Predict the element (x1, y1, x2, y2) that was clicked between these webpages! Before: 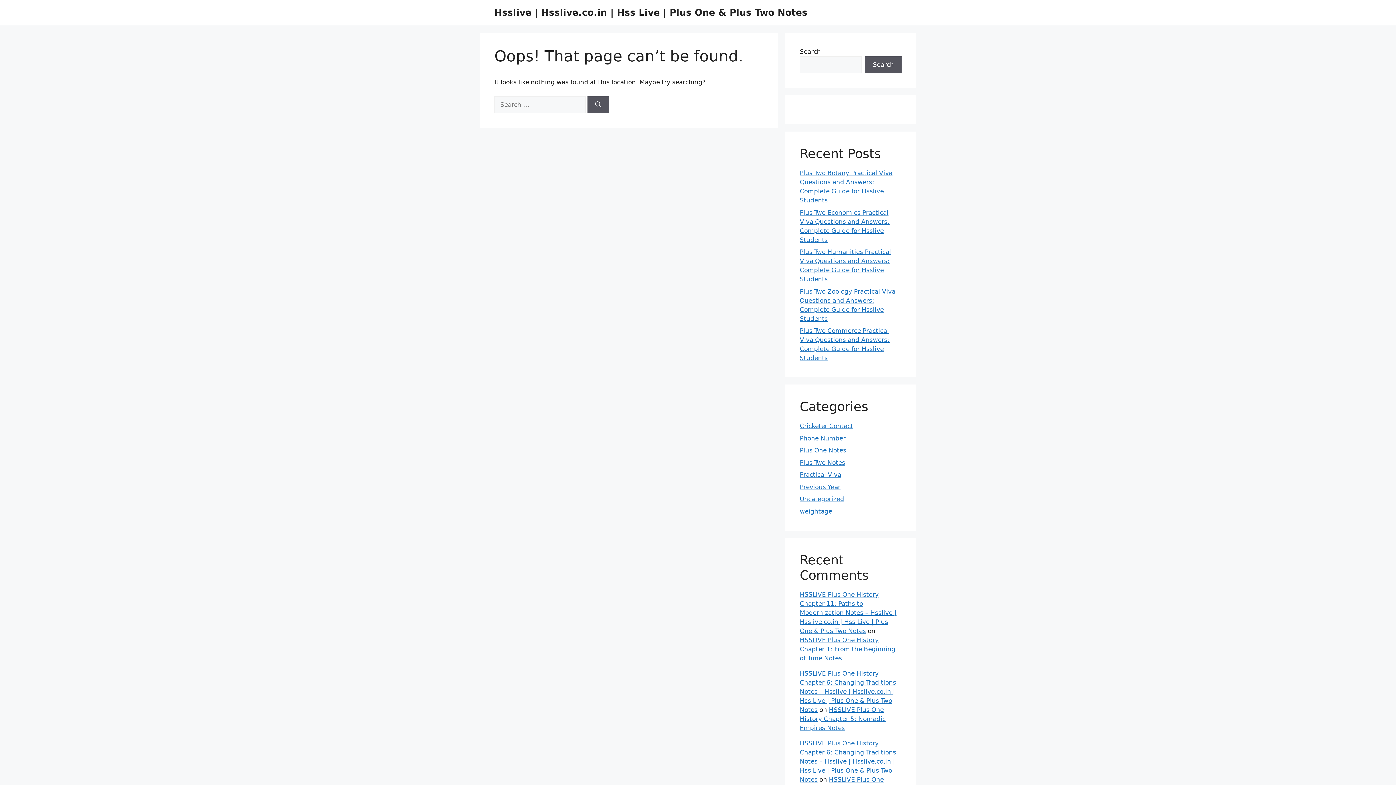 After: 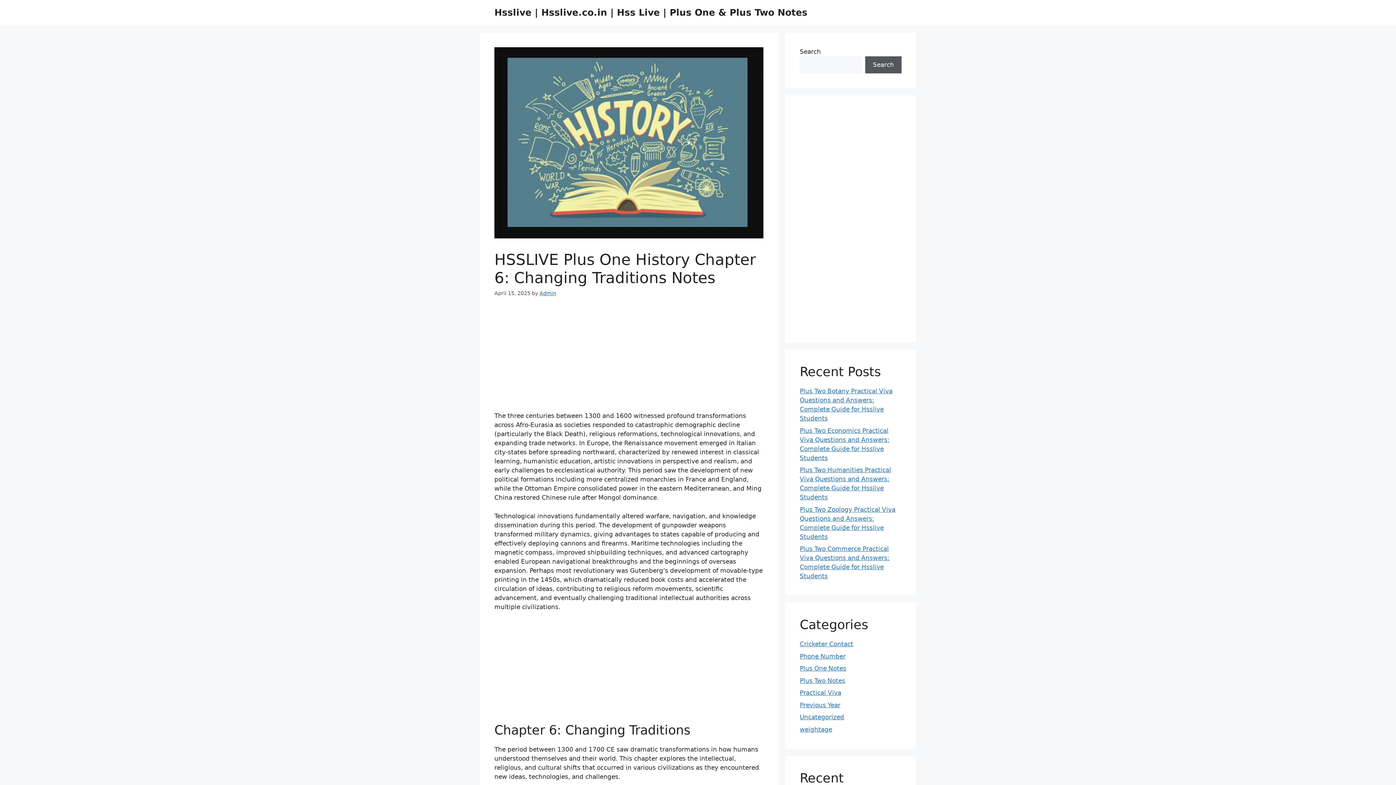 Action: label: HSSLIVE Plus One History Chapter 6: Changing Traditions Notes – Hsslive | Hsslive.co.in | Hss Live | Plus One & Plus Two Notes bbox: (800, 670, 896, 713)